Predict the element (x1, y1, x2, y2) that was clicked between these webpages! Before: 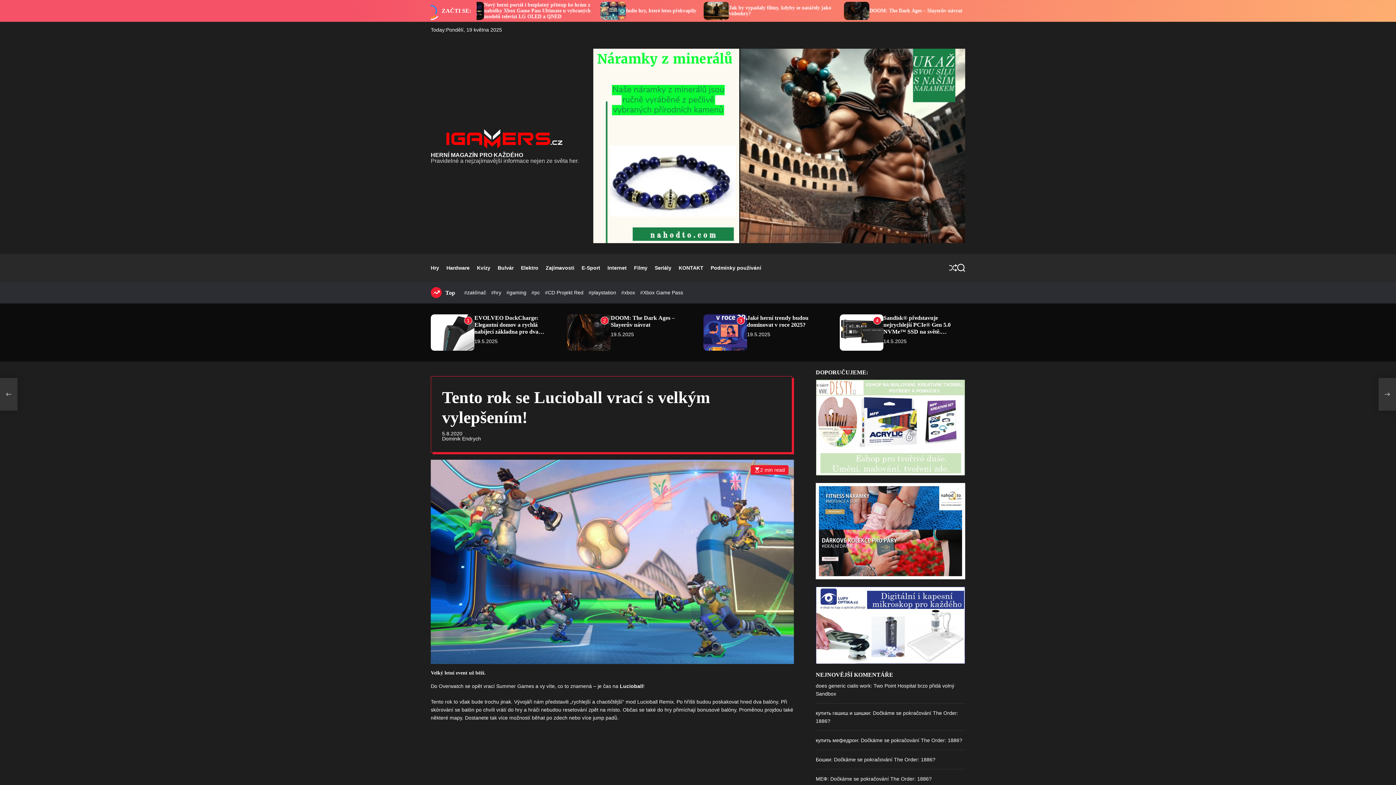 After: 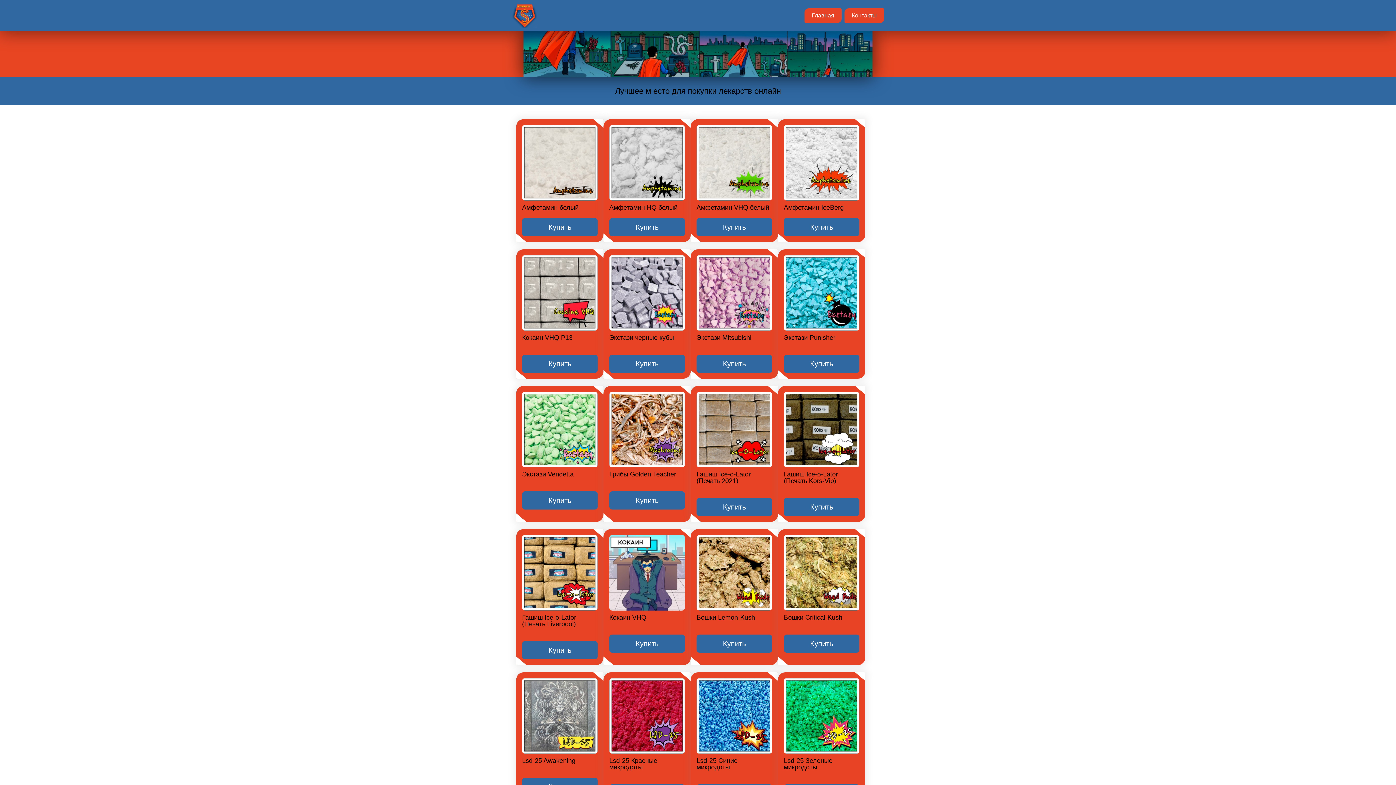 Action: bbox: (816, 776, 827, 782) label: МЕФ